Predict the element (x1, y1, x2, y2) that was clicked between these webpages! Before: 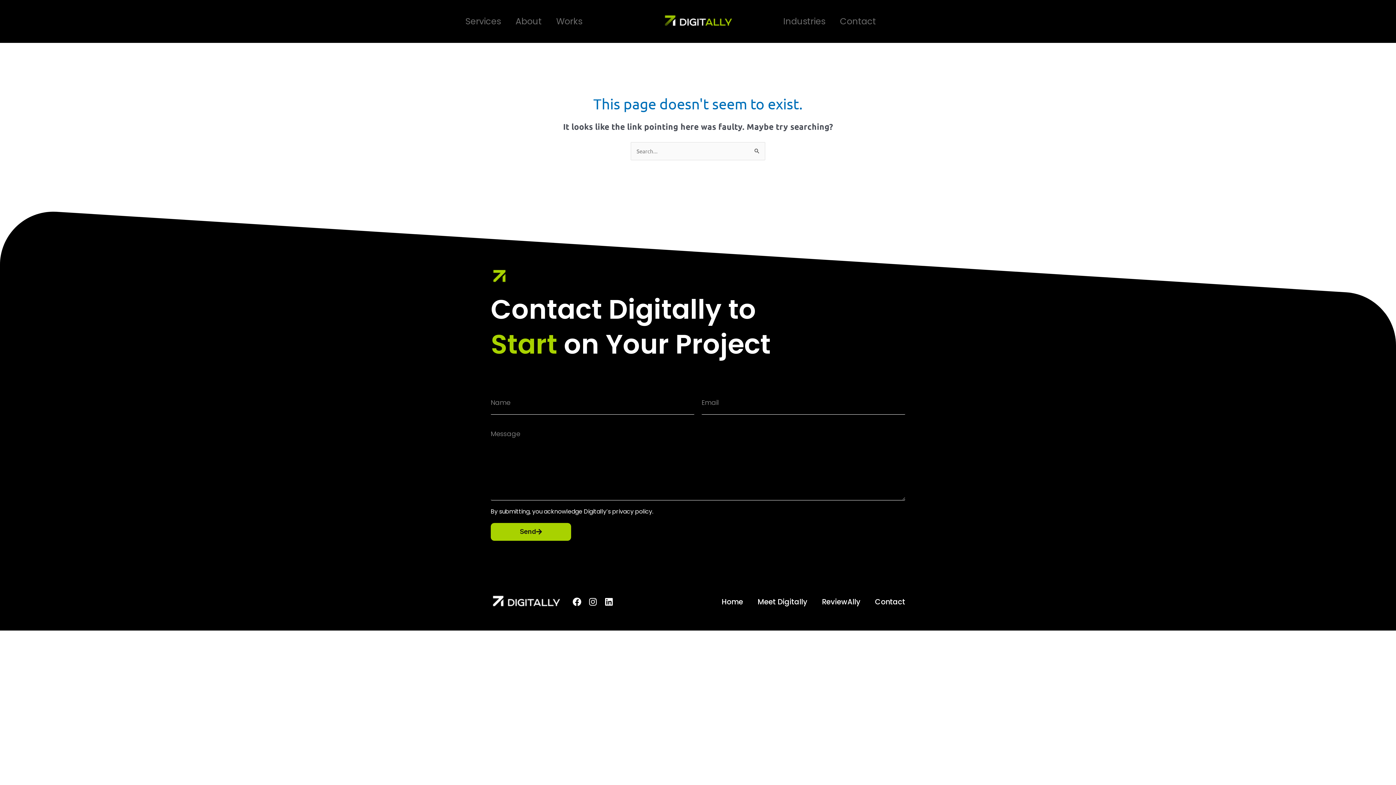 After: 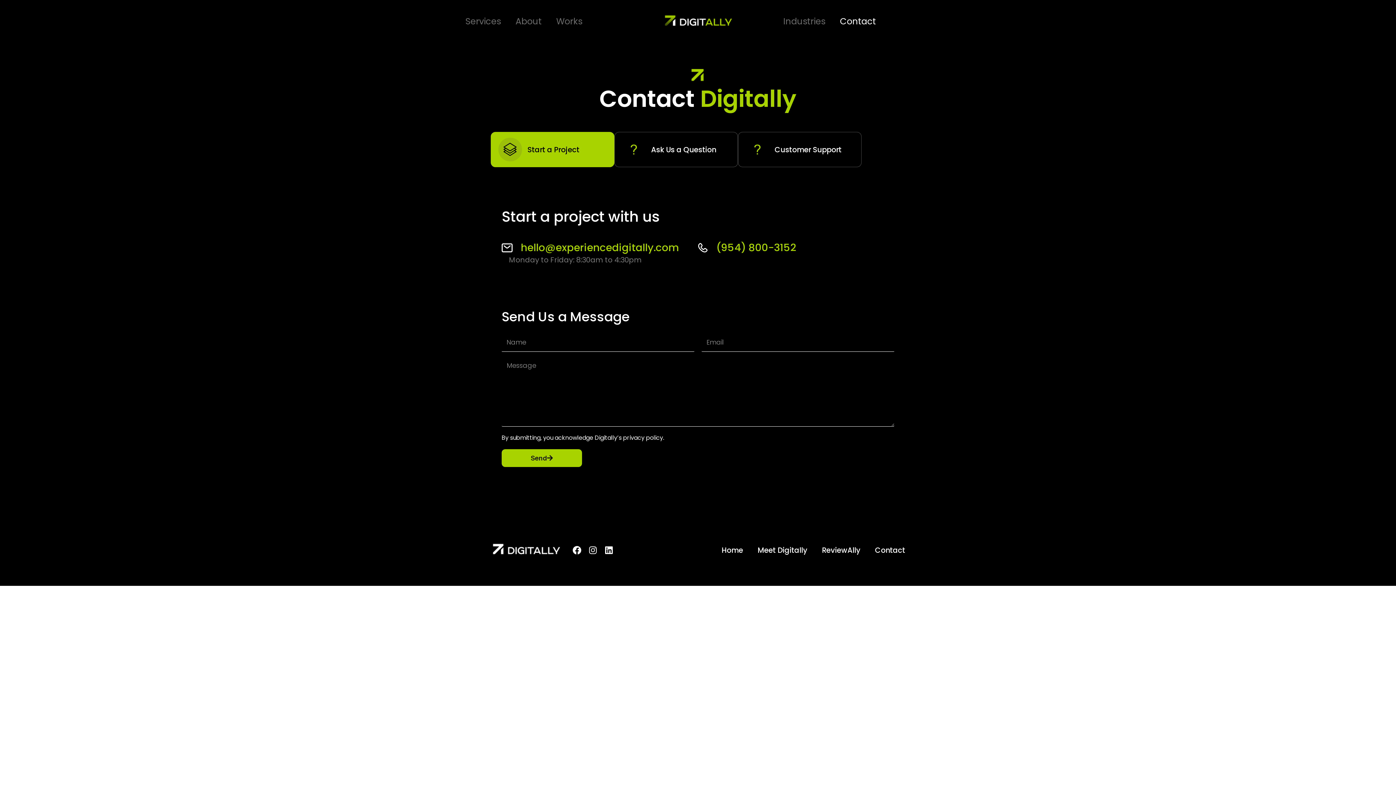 Action: label: Contact bbox: (875, 597, 905, 607)